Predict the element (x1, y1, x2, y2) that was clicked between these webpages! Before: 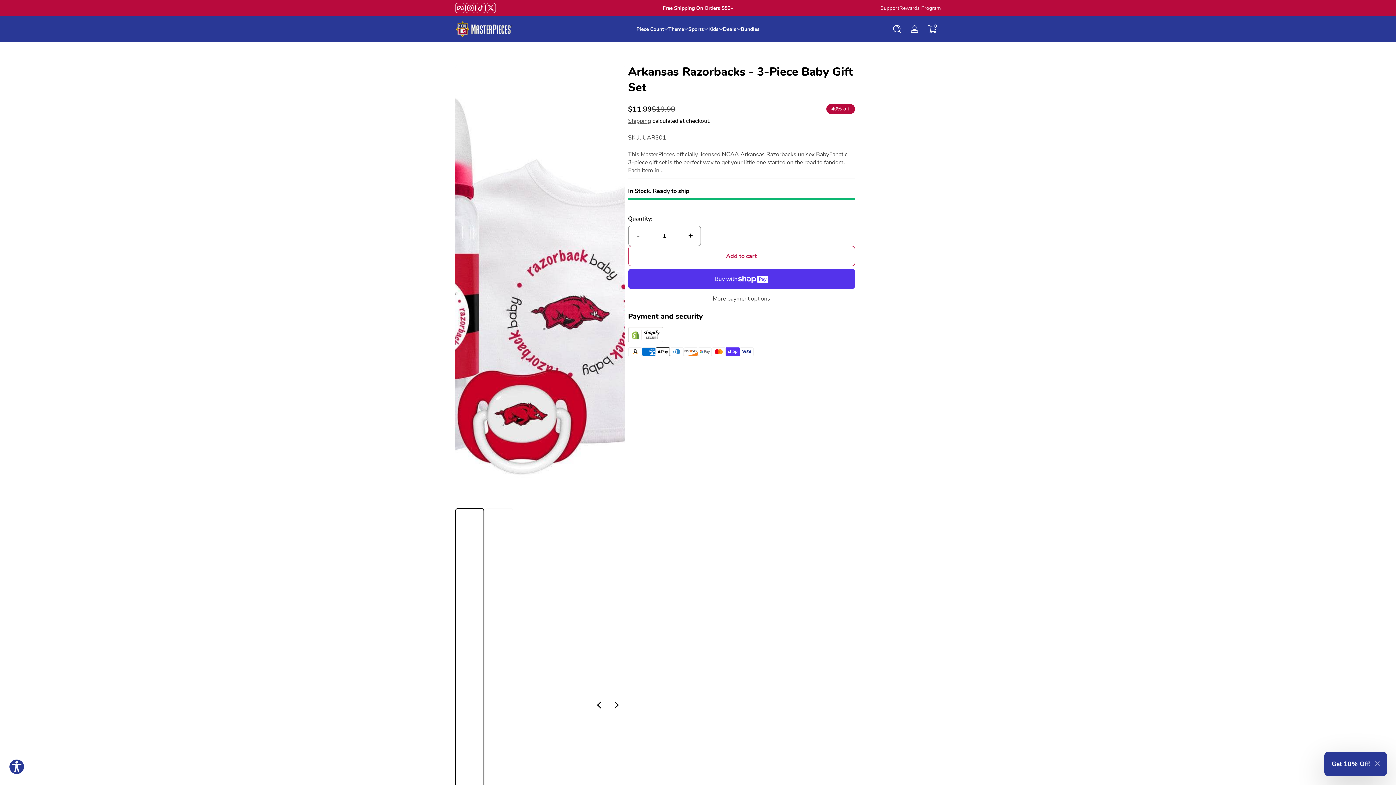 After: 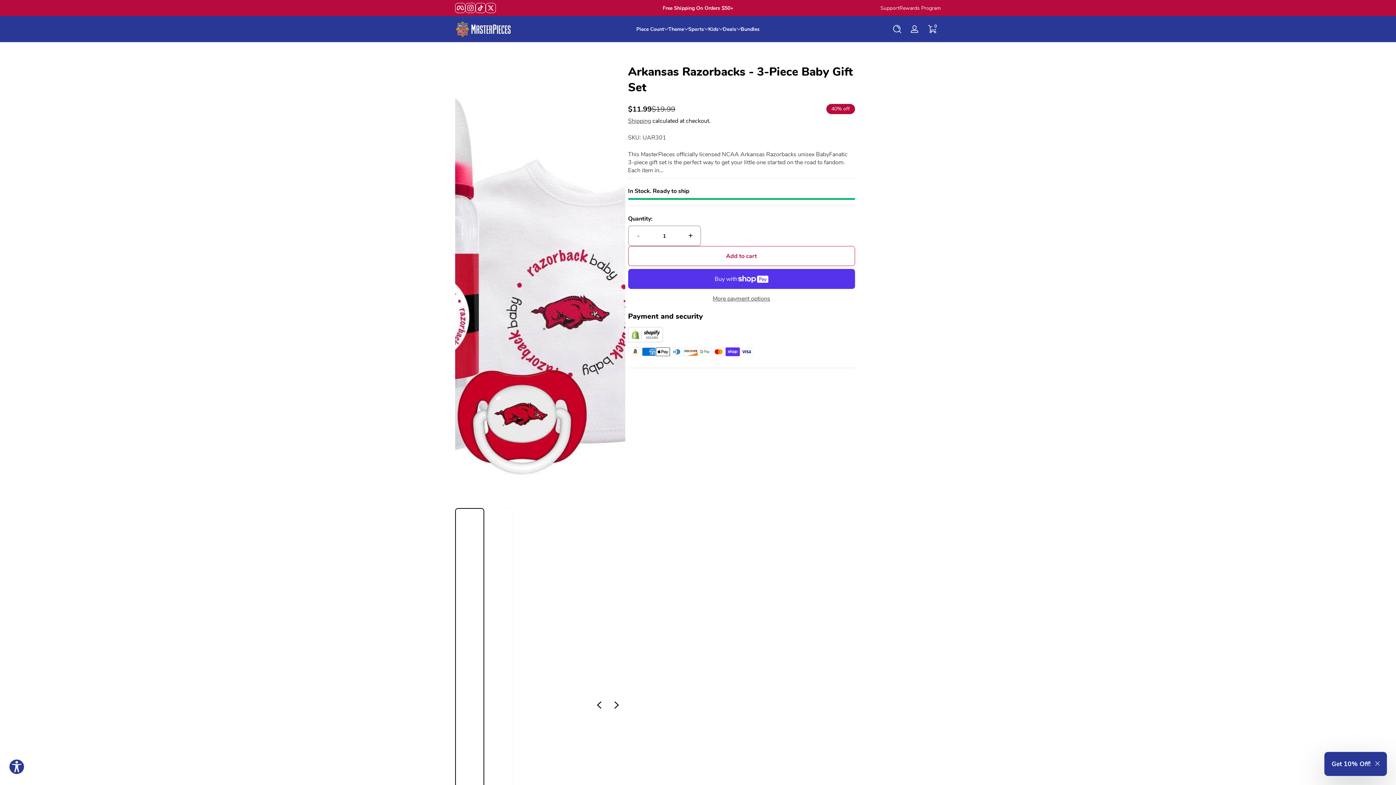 Action: bbox: (487, 4, 494, 11) label: Twitter